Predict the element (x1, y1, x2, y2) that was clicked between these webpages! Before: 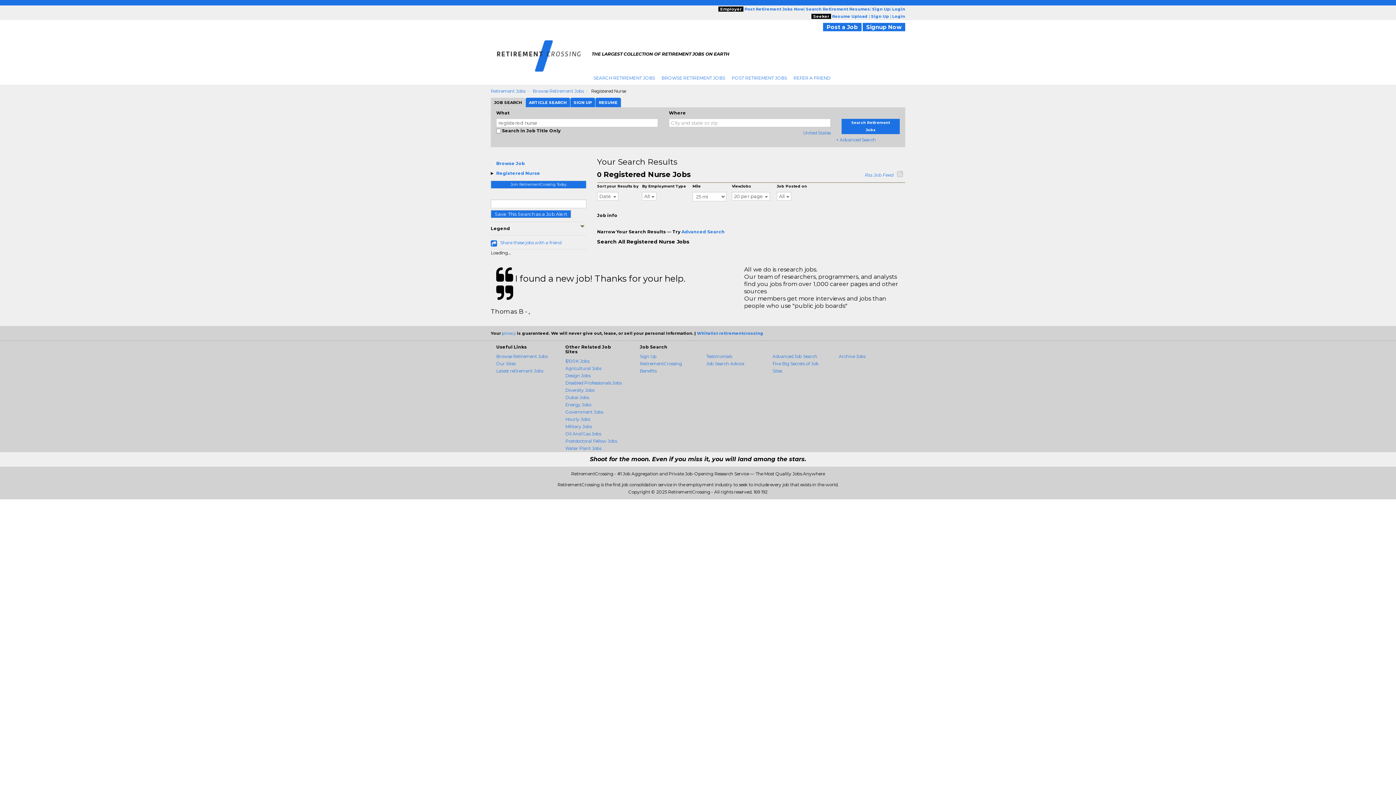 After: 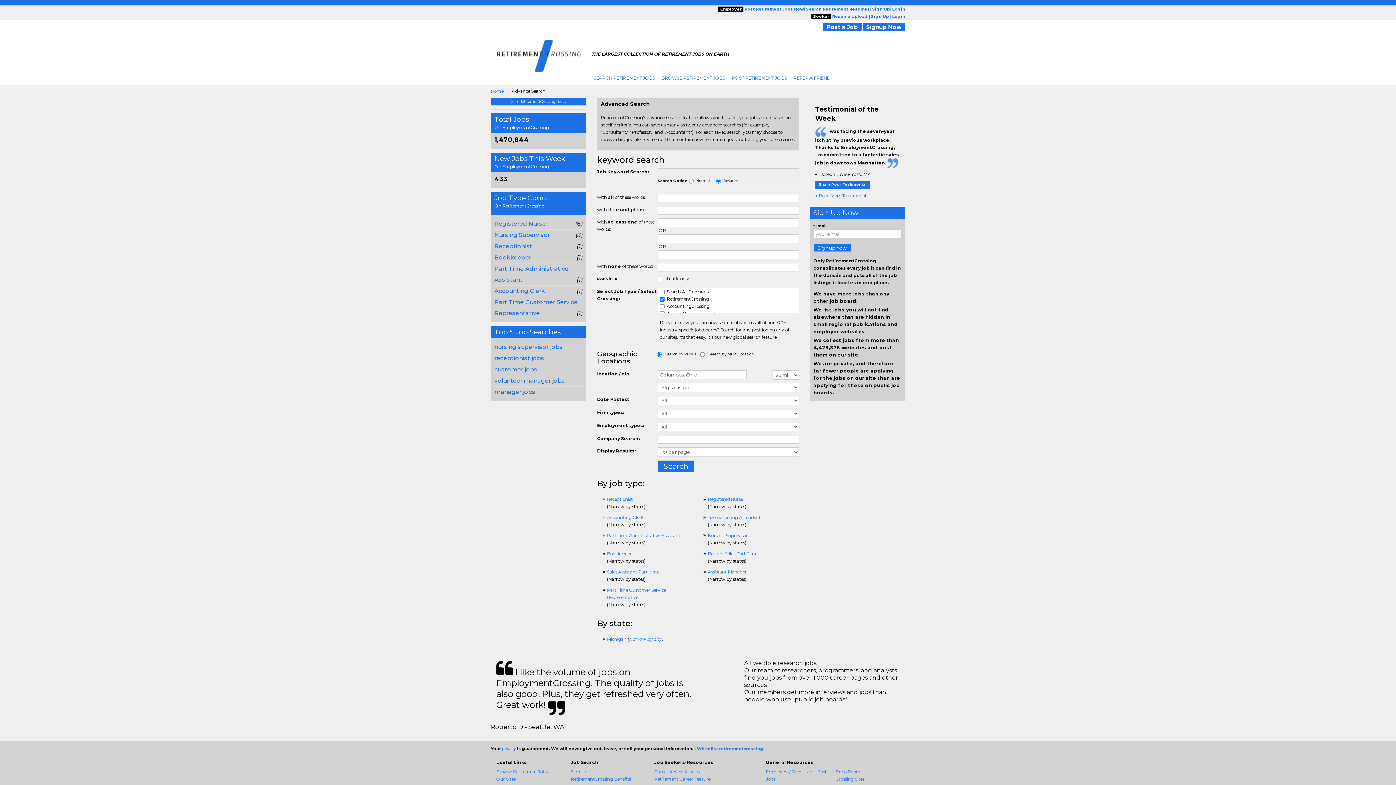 Action: label: SEARCH RETIREMENT JOBS bbox: (593, 73, 658, 82)